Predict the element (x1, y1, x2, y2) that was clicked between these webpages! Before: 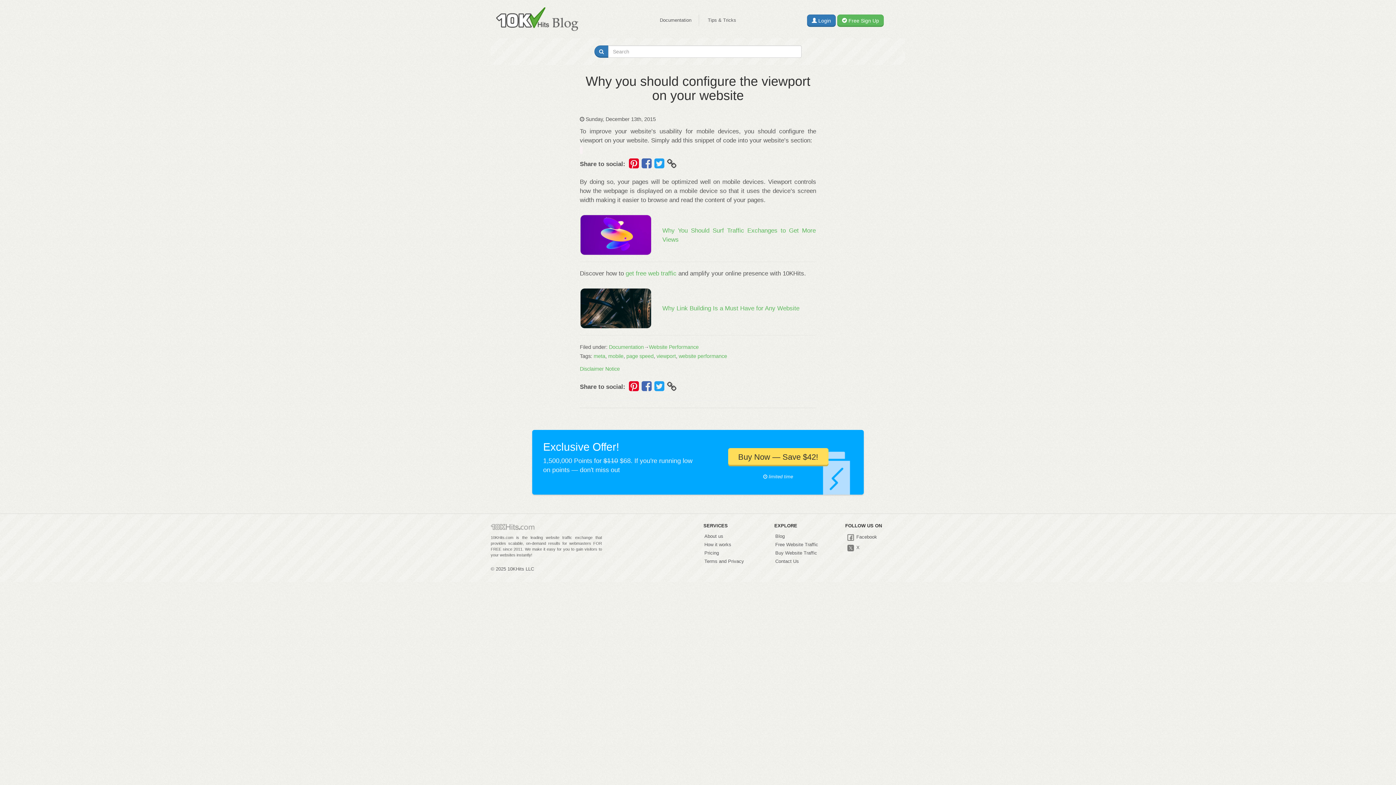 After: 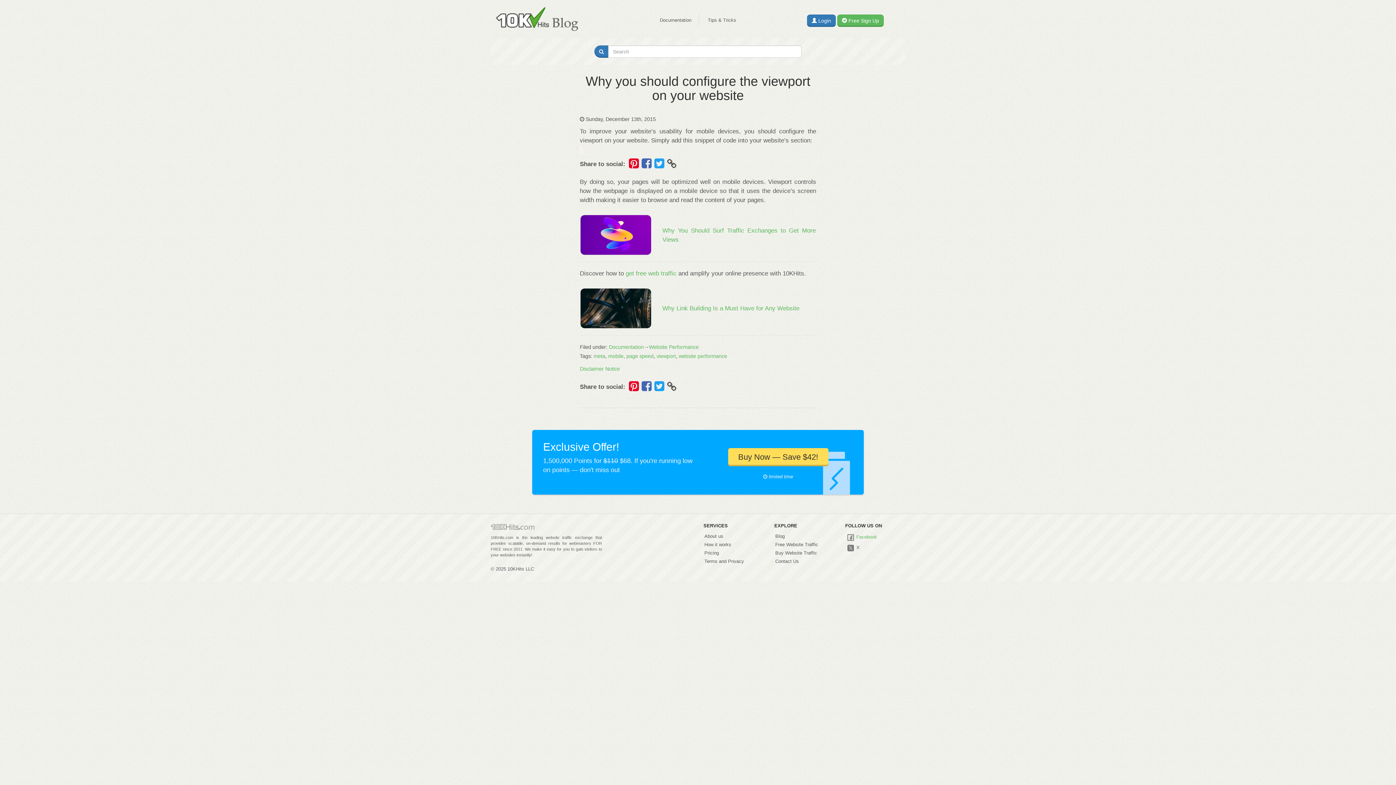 Action: bbox: (846, 534, 877, 540) label:  Facebook